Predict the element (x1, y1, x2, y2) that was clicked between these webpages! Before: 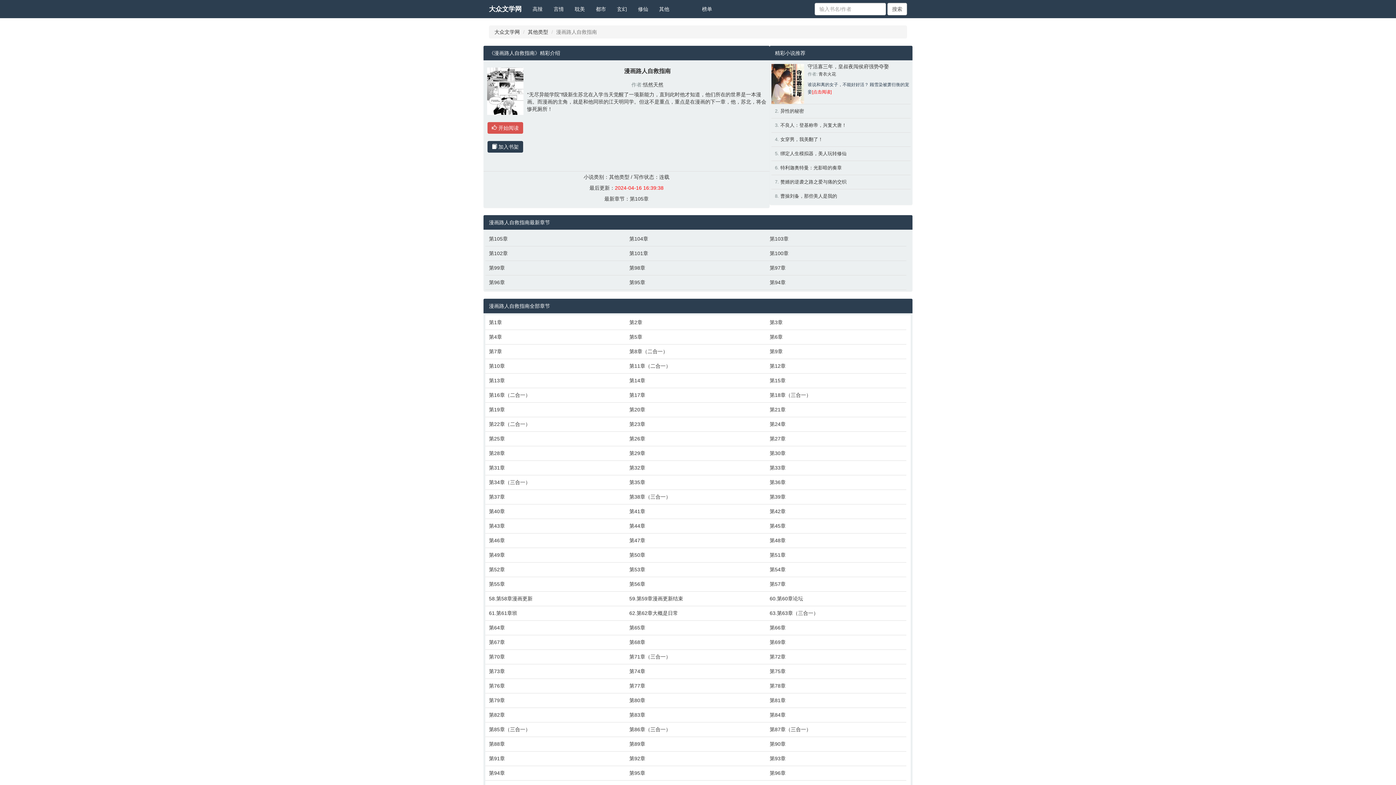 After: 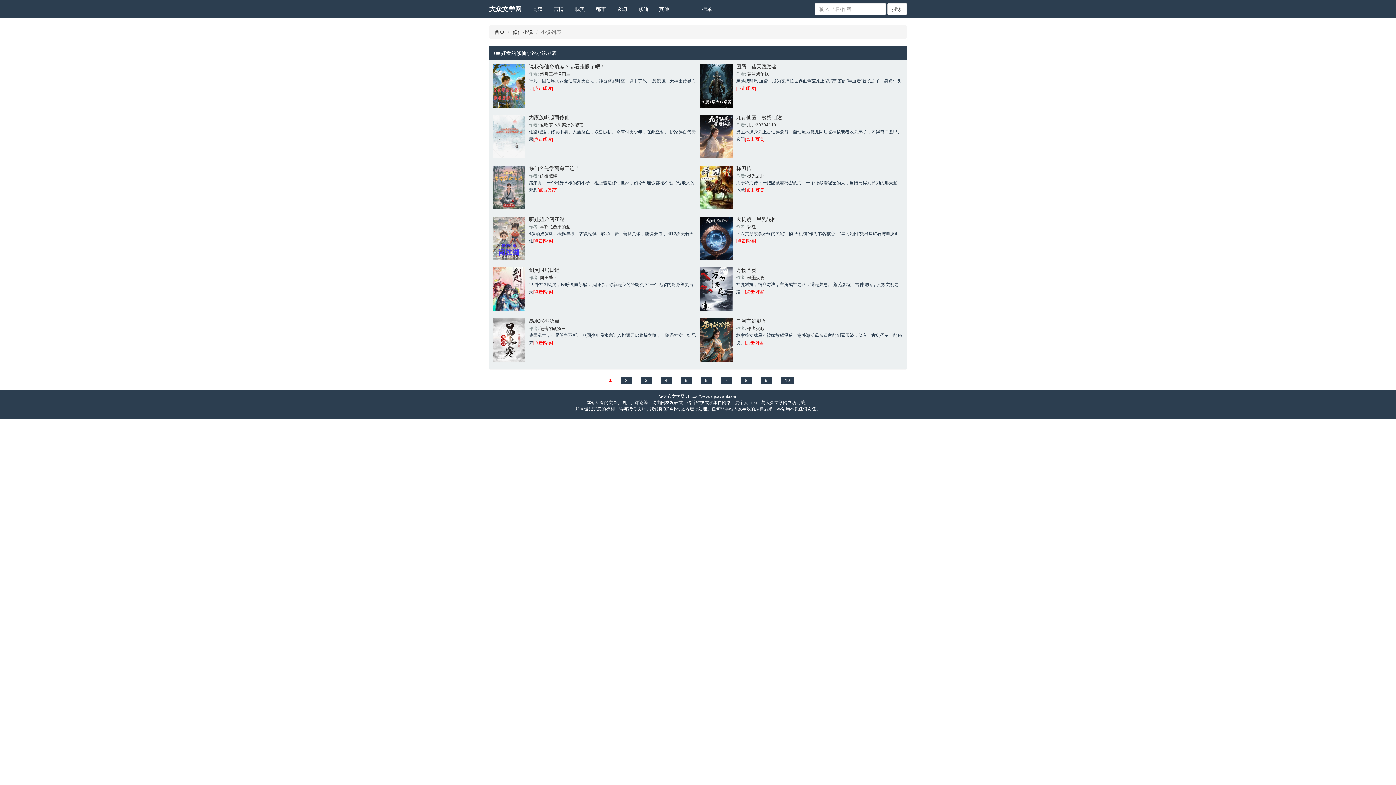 Action: bbox: (632, 0, 653, 18) label: 修仙